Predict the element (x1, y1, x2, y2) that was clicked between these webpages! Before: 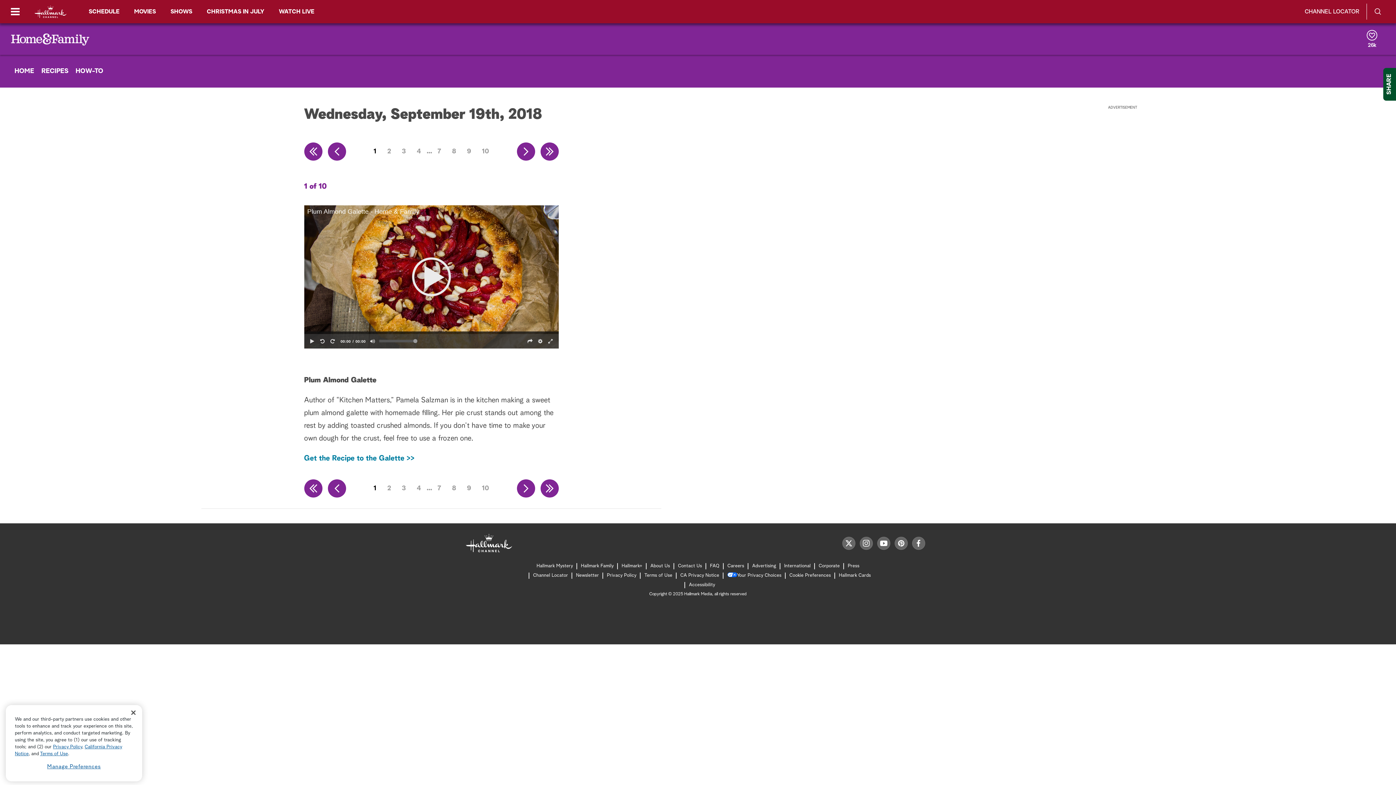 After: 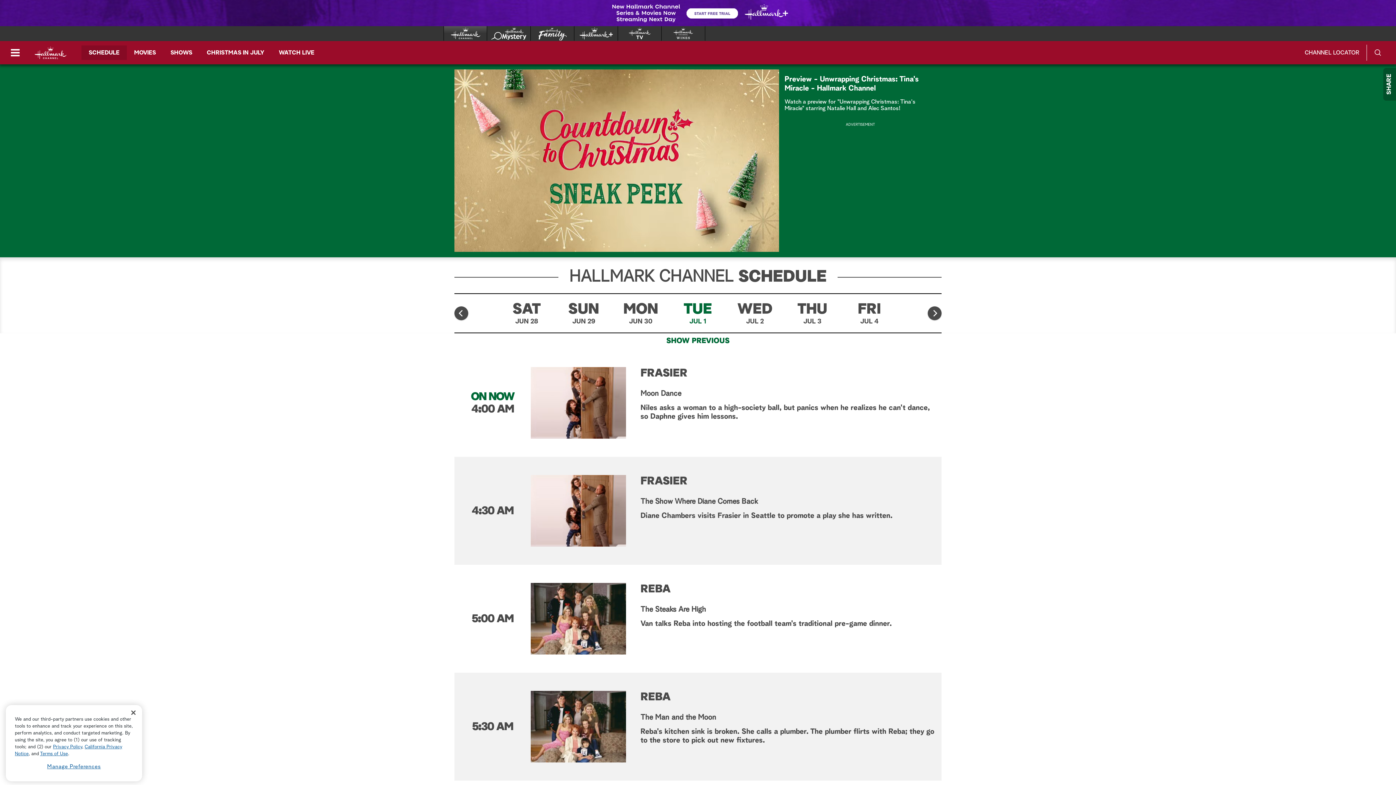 Action: label: SCHEDULE bbox: (81, 4, 126, 18)